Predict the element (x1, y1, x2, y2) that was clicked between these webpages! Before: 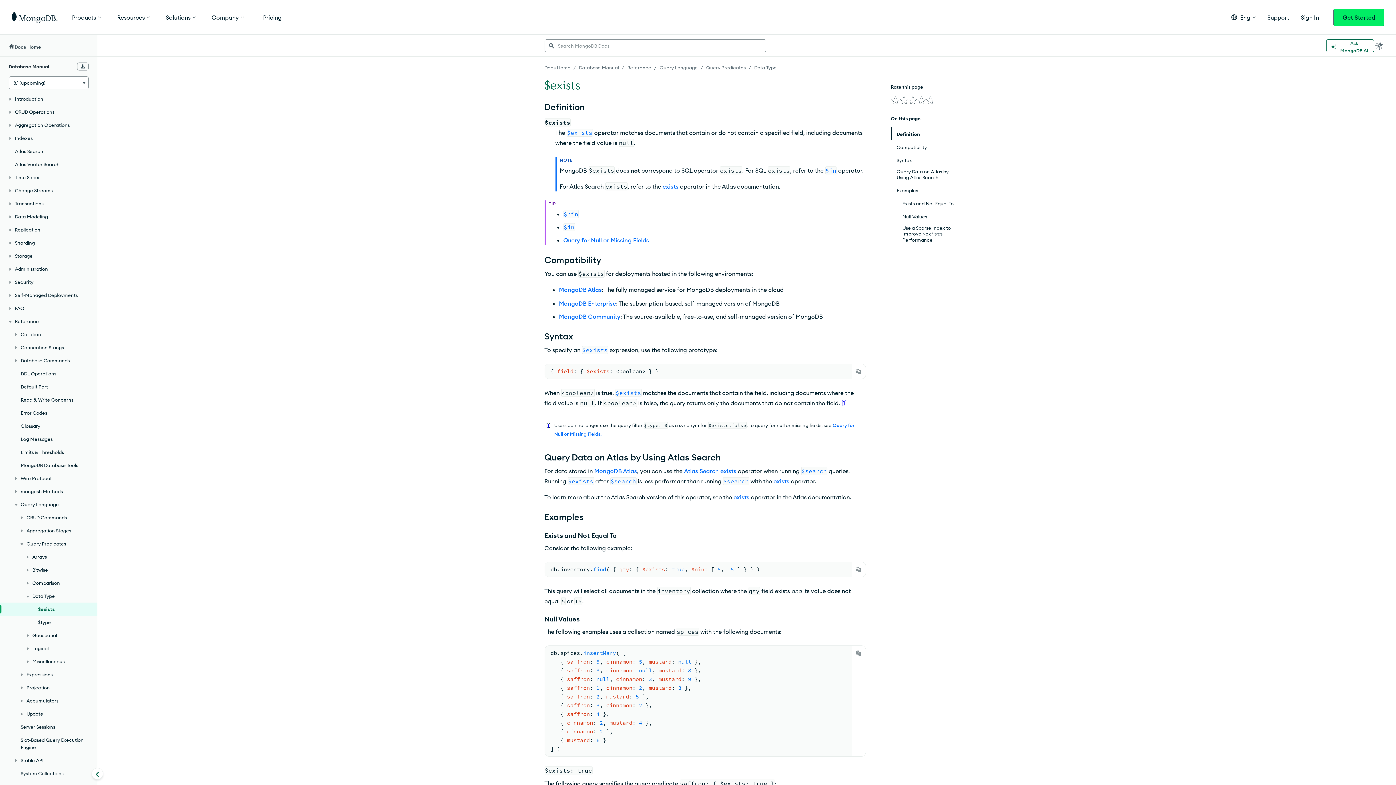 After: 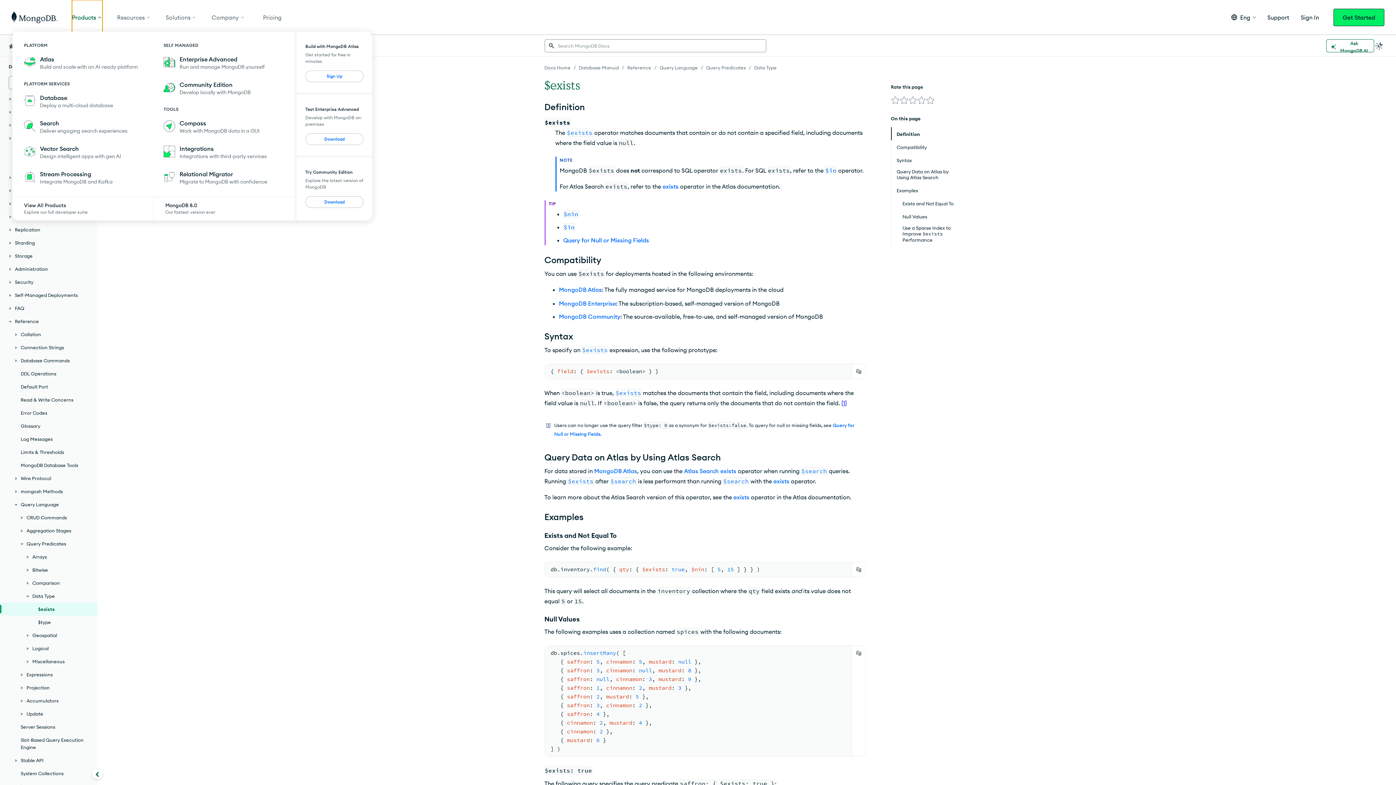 Action: label: Products bbox: (72, 0, 102, 34)